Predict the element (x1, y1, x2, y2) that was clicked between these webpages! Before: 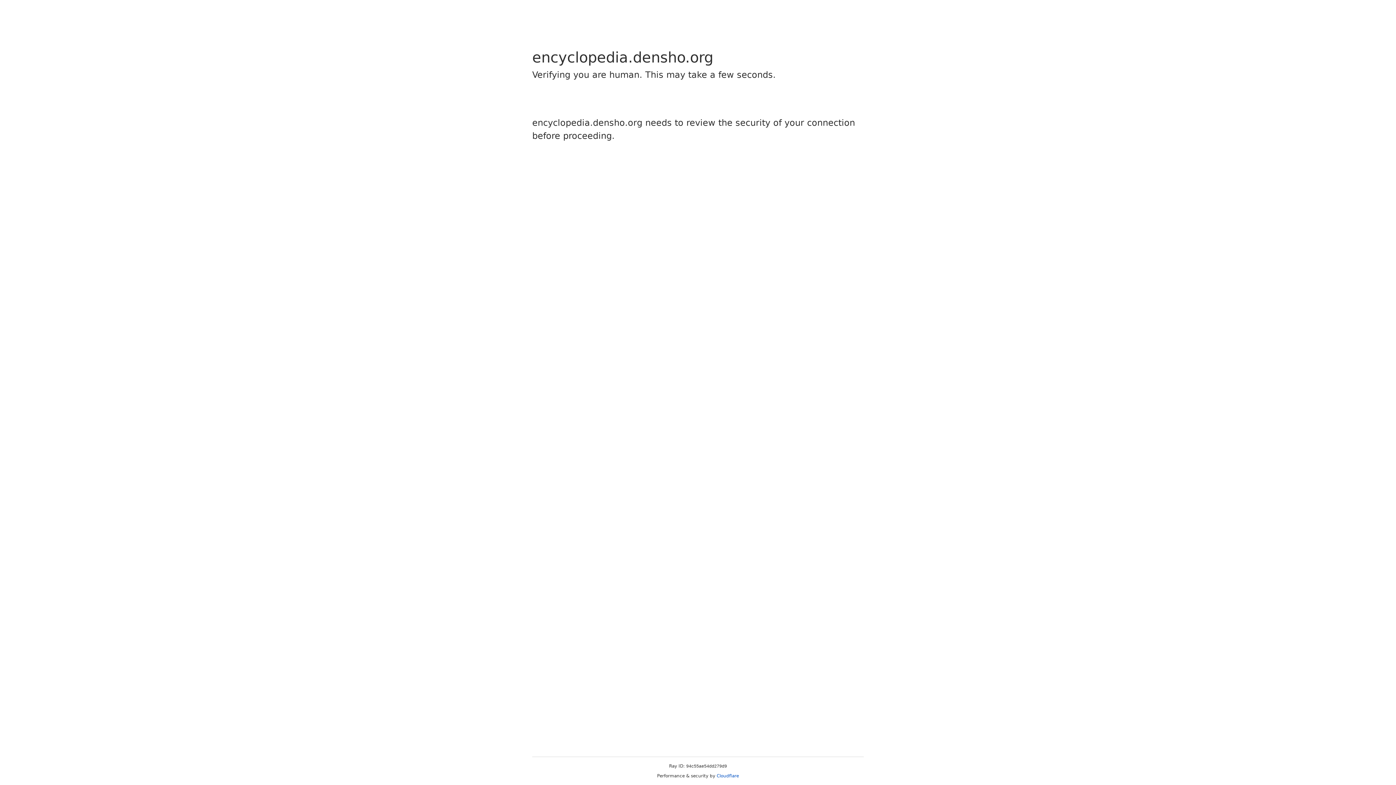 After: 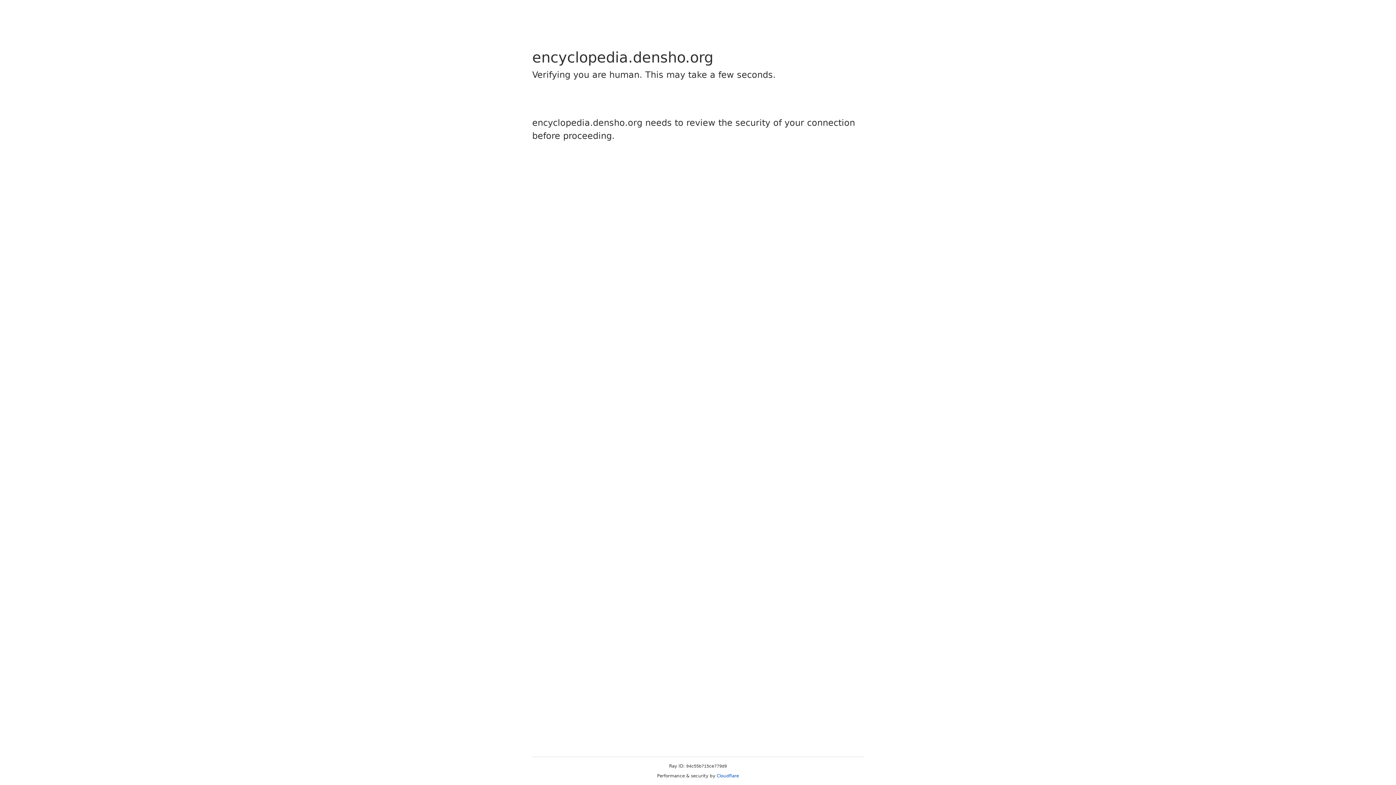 Action: label: Cloudflare bbox: (716, 773, 739, 778)